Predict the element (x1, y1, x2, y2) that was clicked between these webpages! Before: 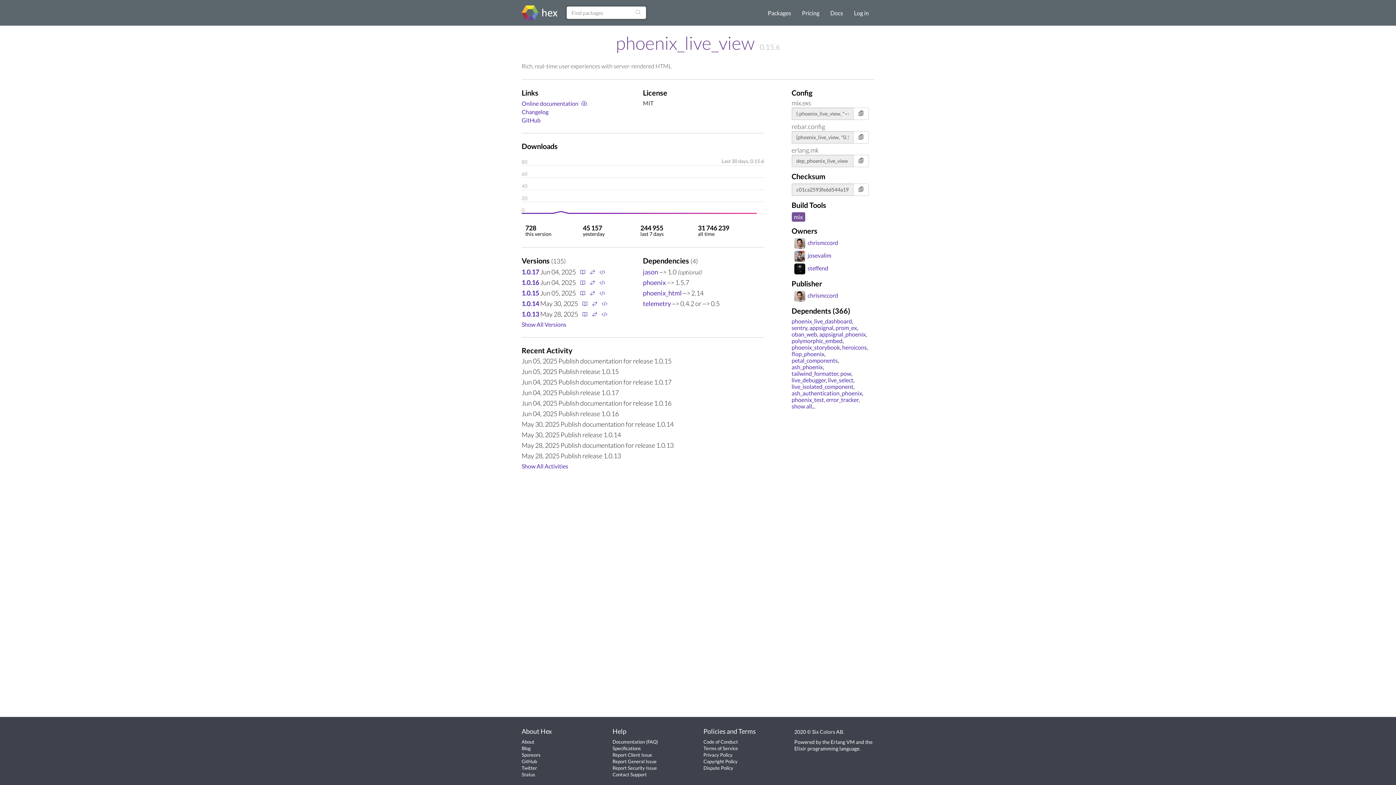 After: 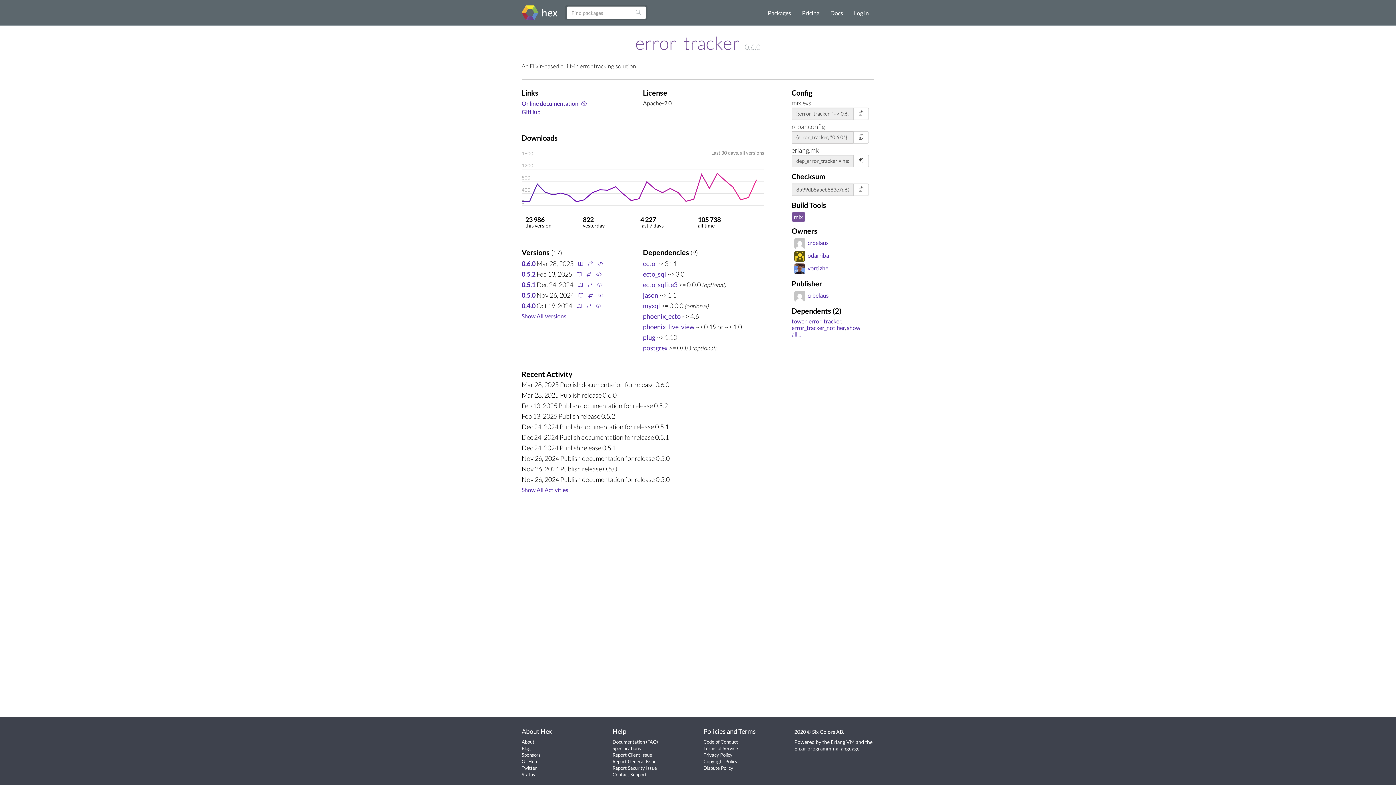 Action: label: error_tracker bbox: (826, 396, 858, 403)